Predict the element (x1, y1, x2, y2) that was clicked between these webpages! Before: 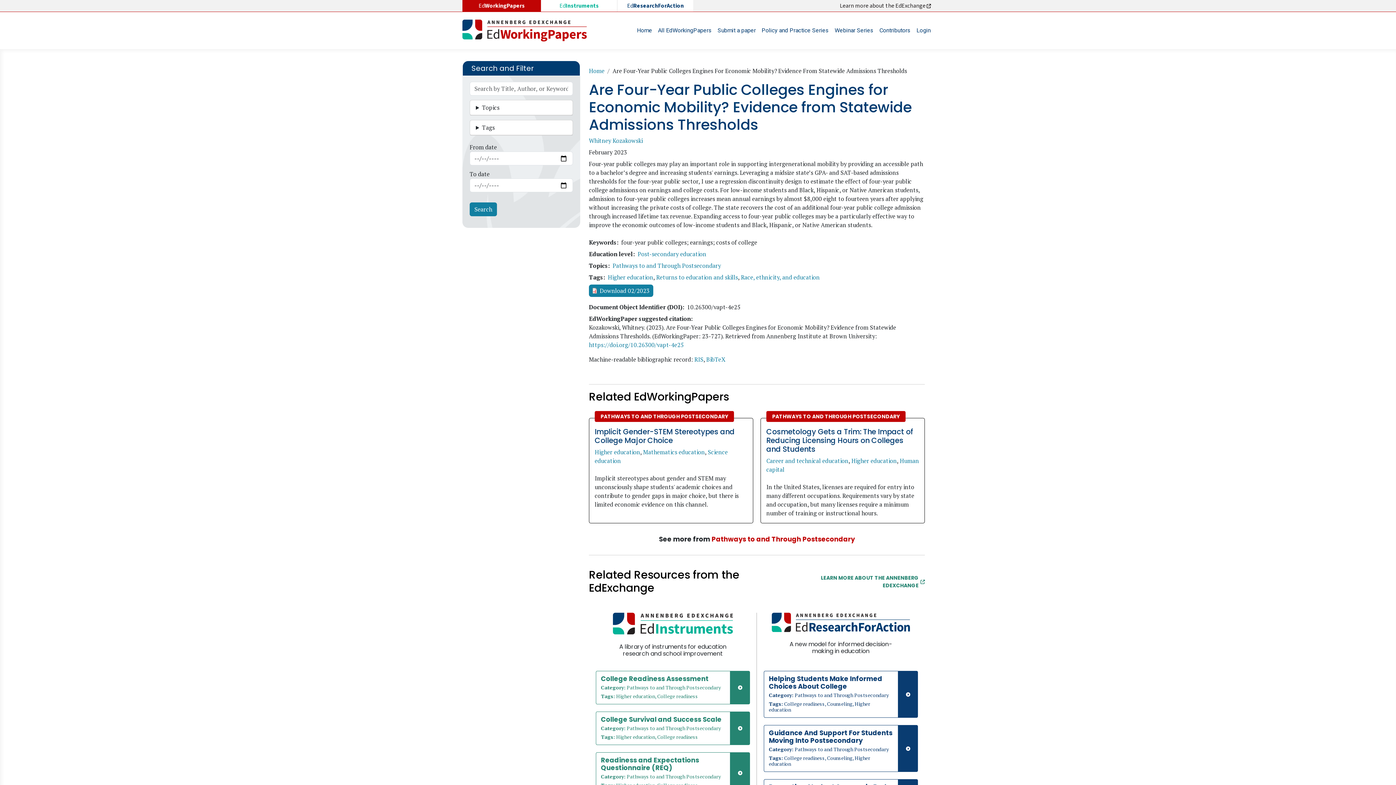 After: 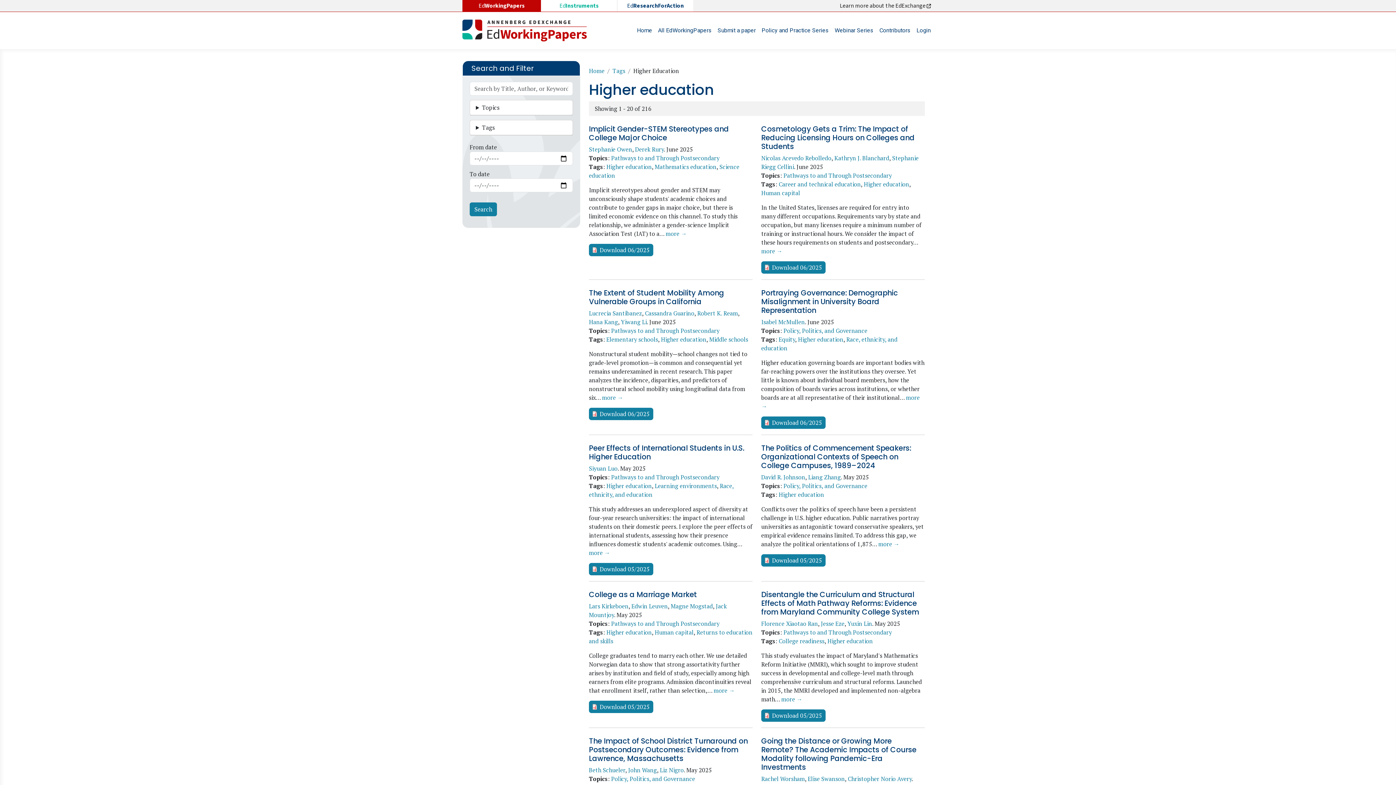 Action: label: Higher education bbox: (594, 448, 640, 456)